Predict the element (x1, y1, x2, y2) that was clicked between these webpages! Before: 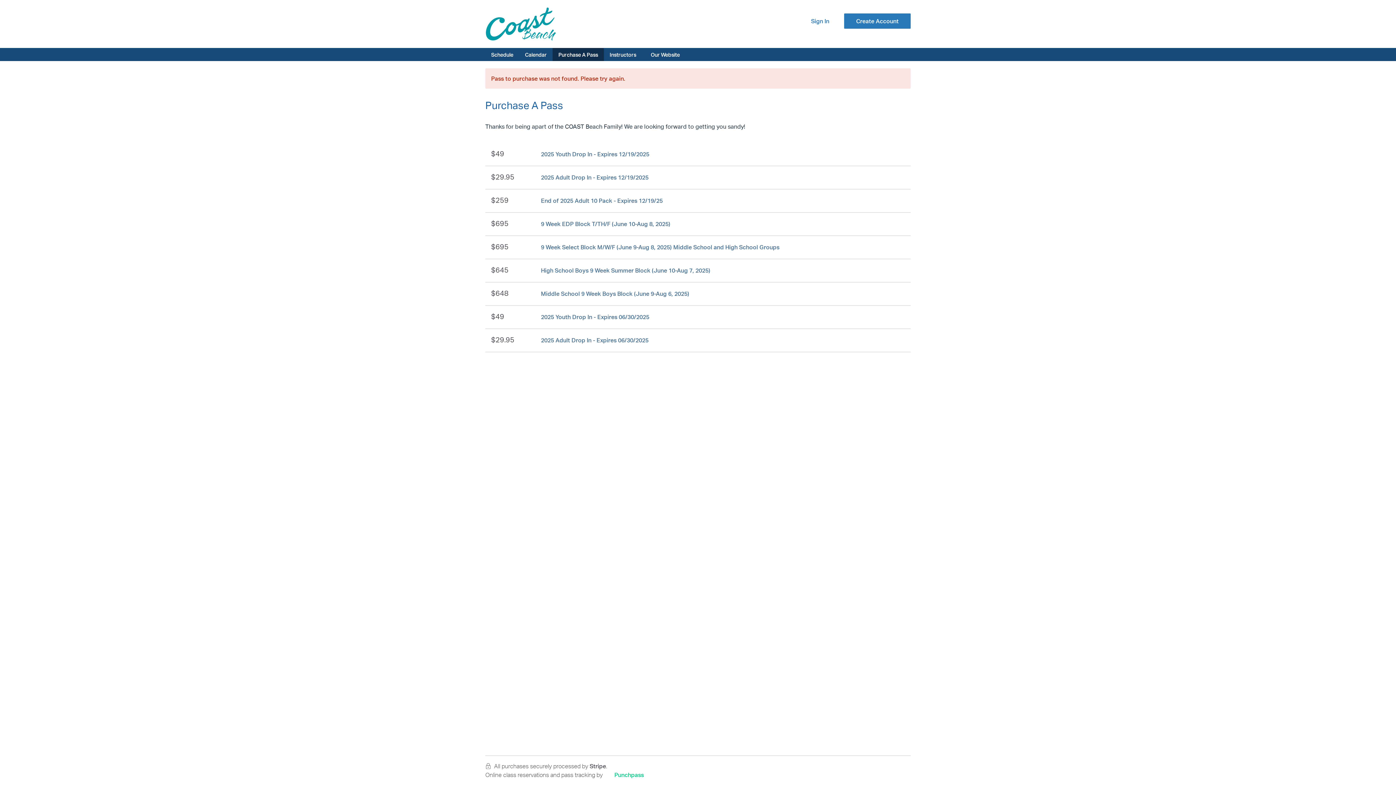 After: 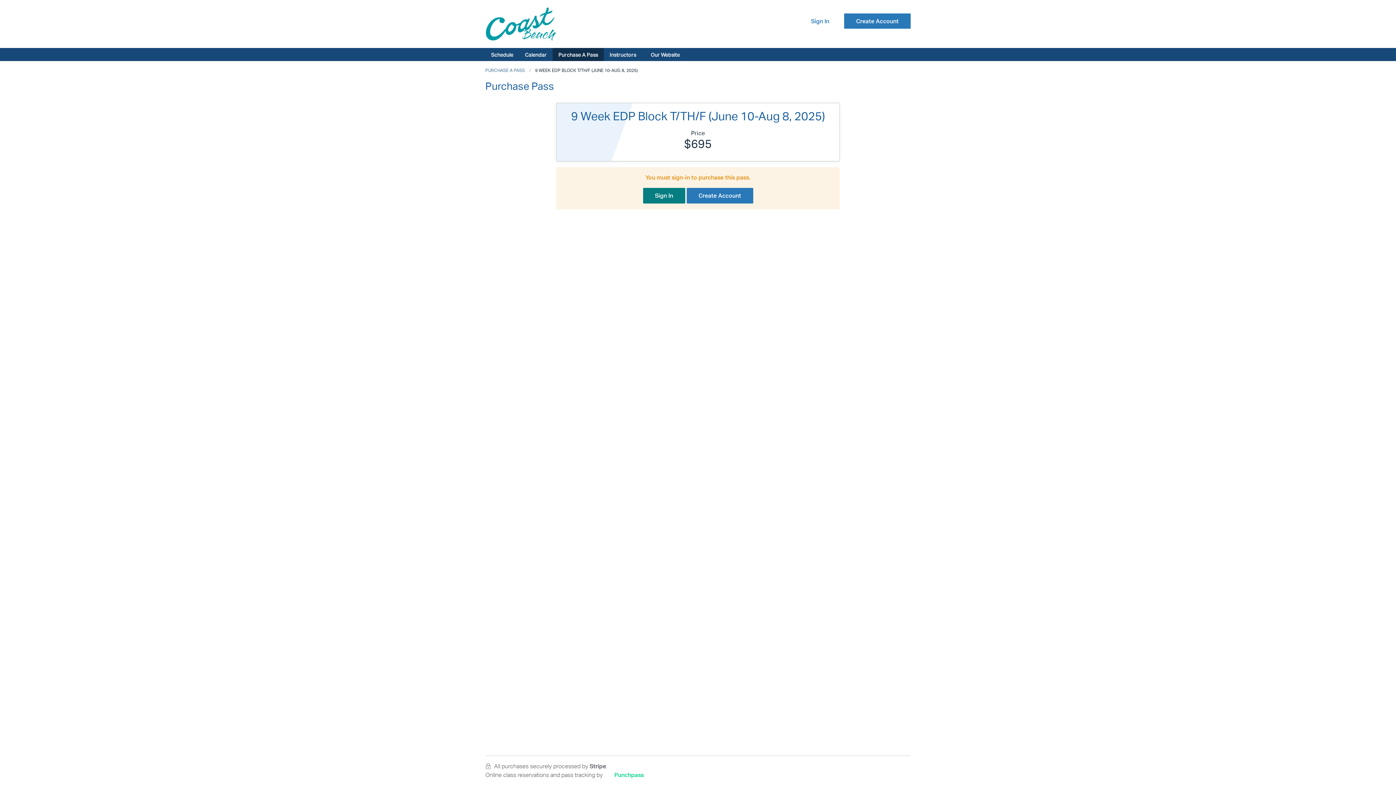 Action: label: 9 Week EDP Block T/TH/F (June 10-Aug 8, 2025) bbox: (541, 220, 670, 227)